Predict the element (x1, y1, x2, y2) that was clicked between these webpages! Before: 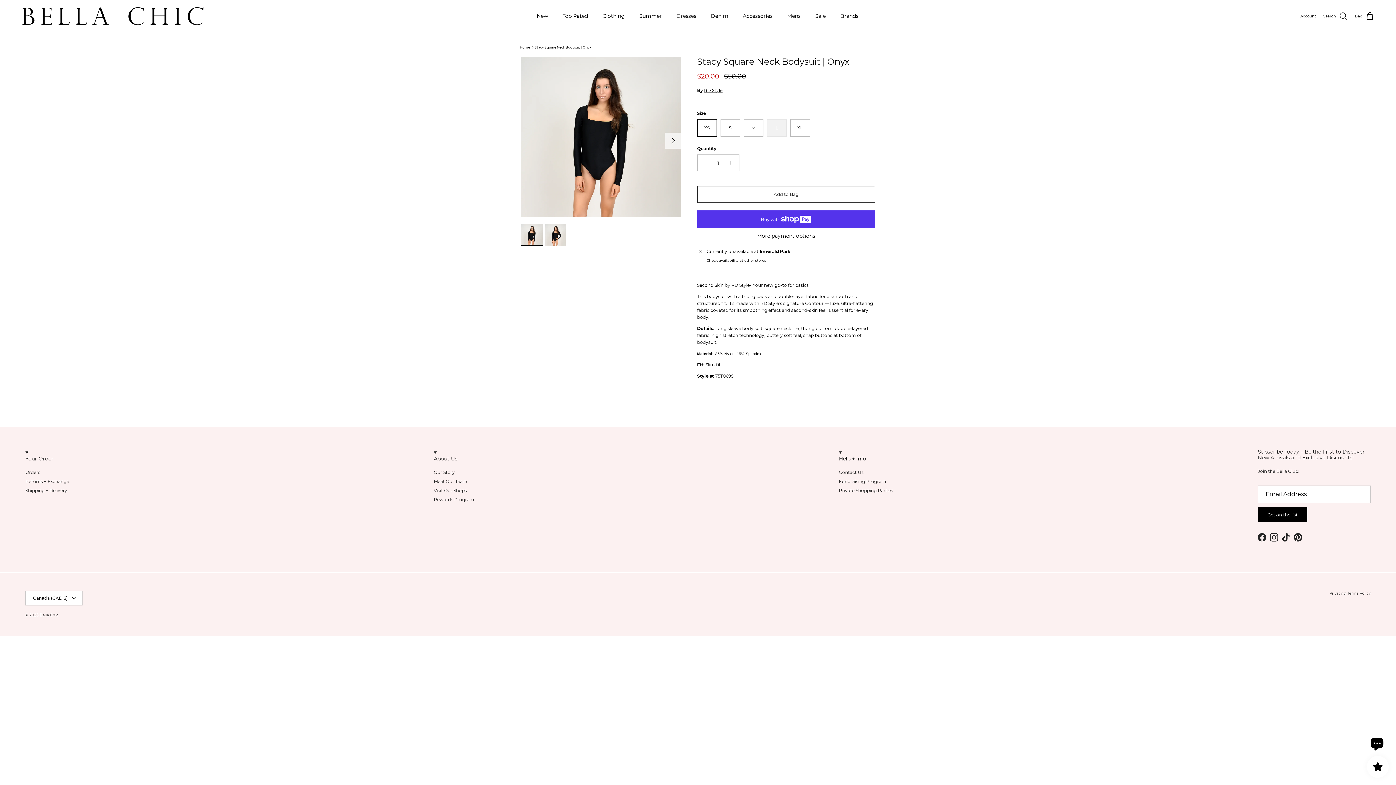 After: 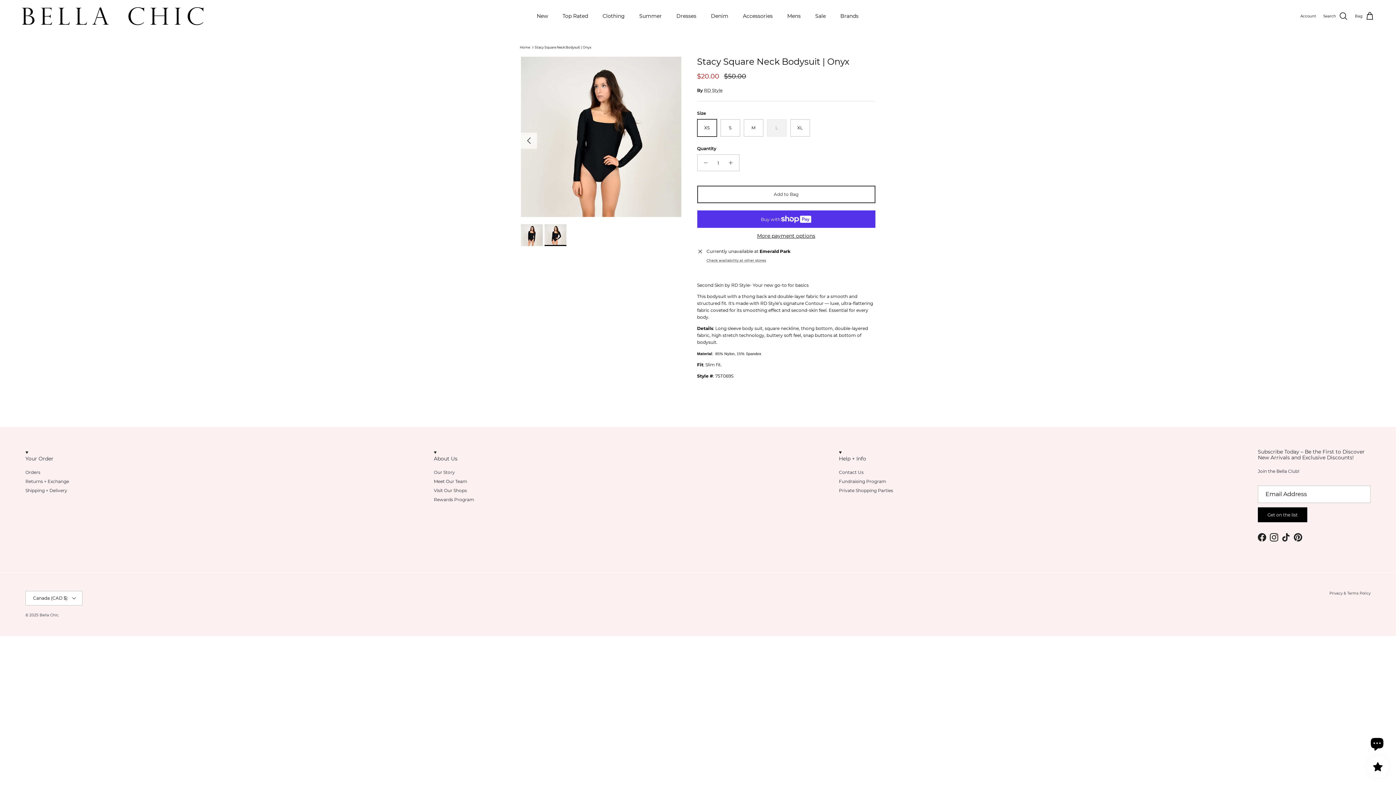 Action: label: Next bbox: (665, 132, 681, 148)